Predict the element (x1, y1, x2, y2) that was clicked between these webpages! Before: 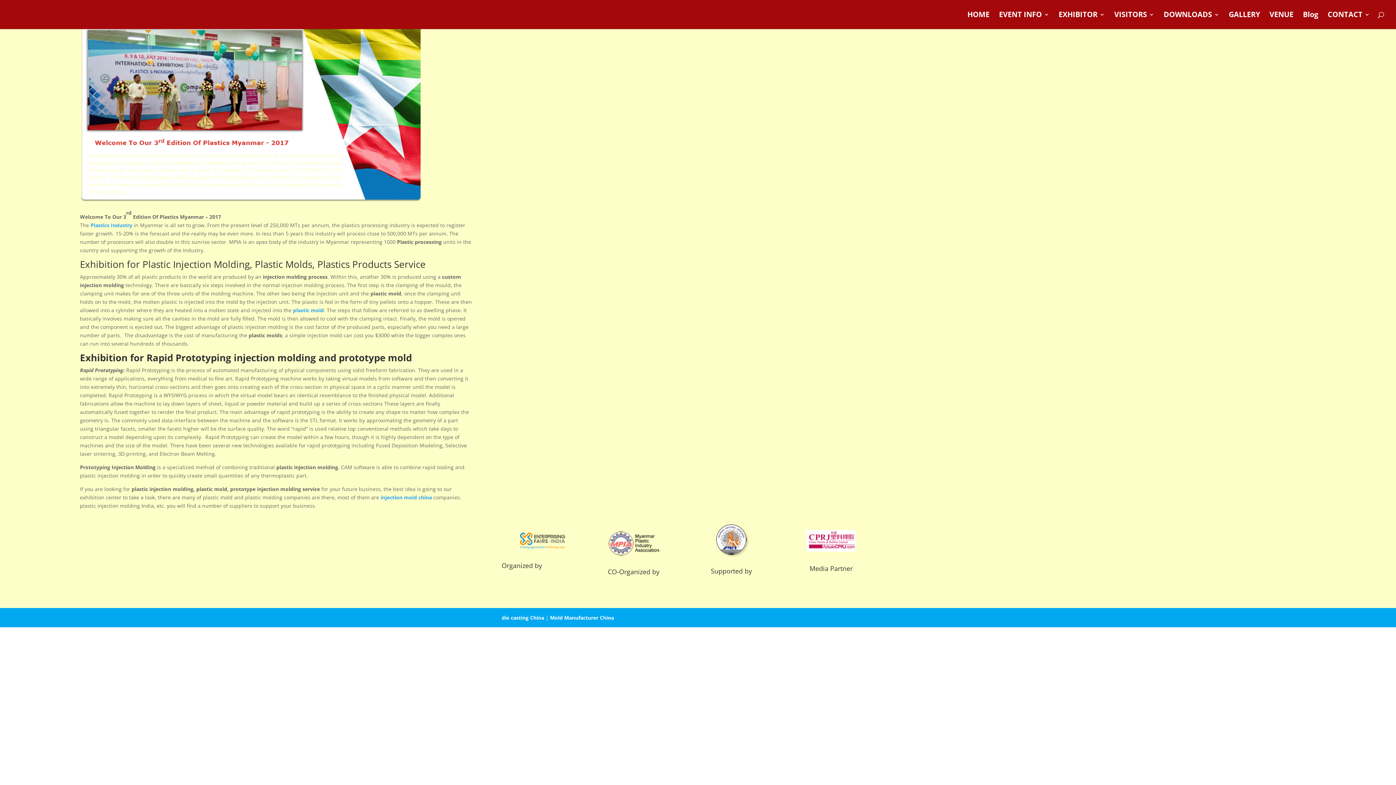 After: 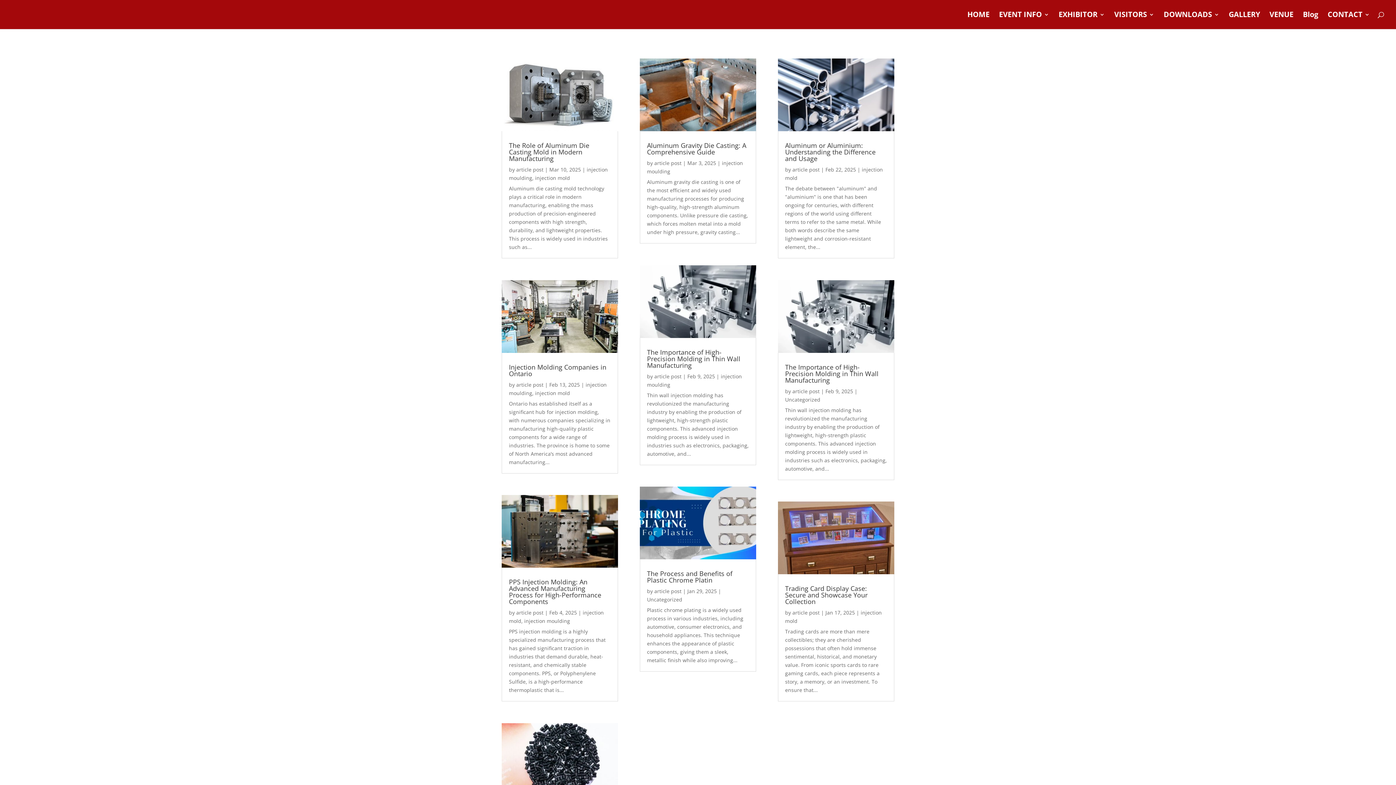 Action: label: Blog bbox: (1303, 12, 1318, 29)